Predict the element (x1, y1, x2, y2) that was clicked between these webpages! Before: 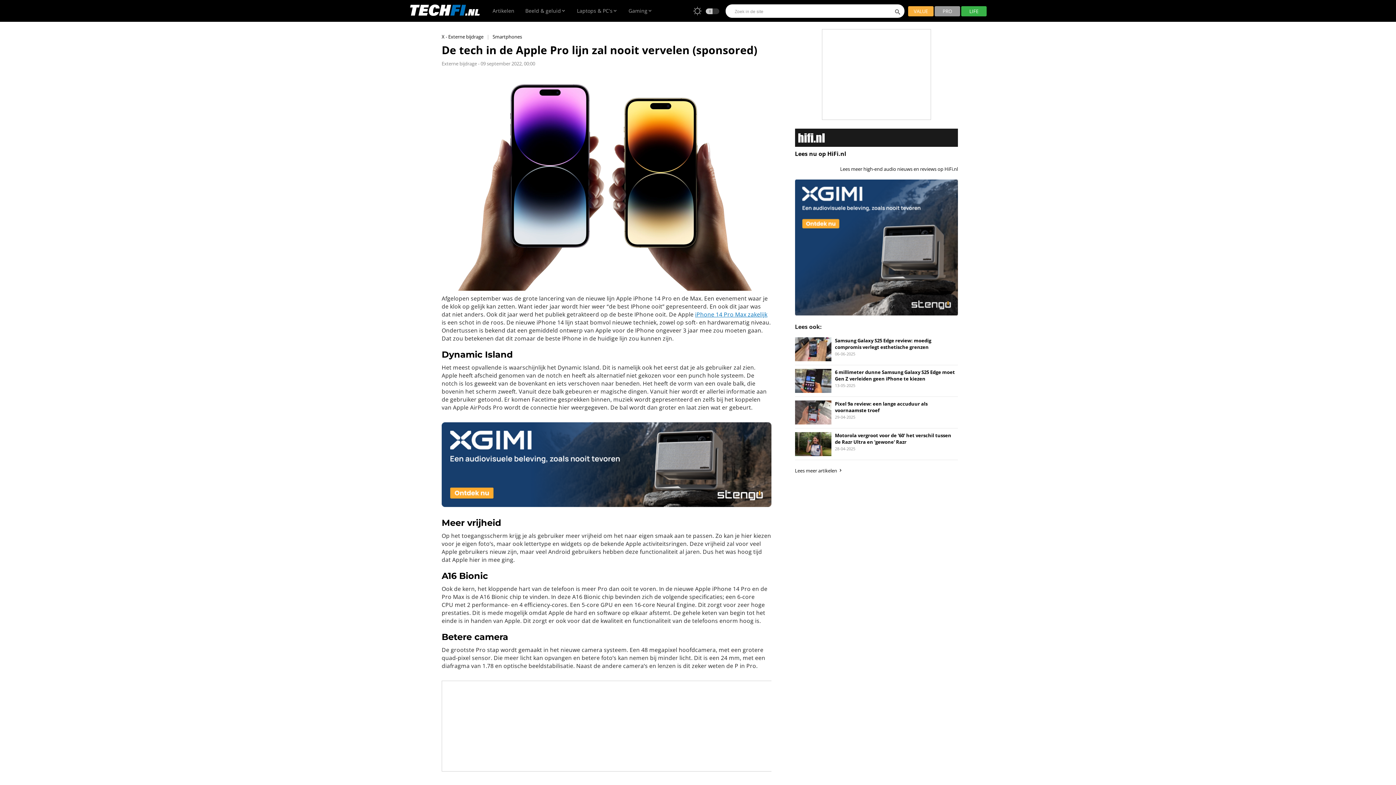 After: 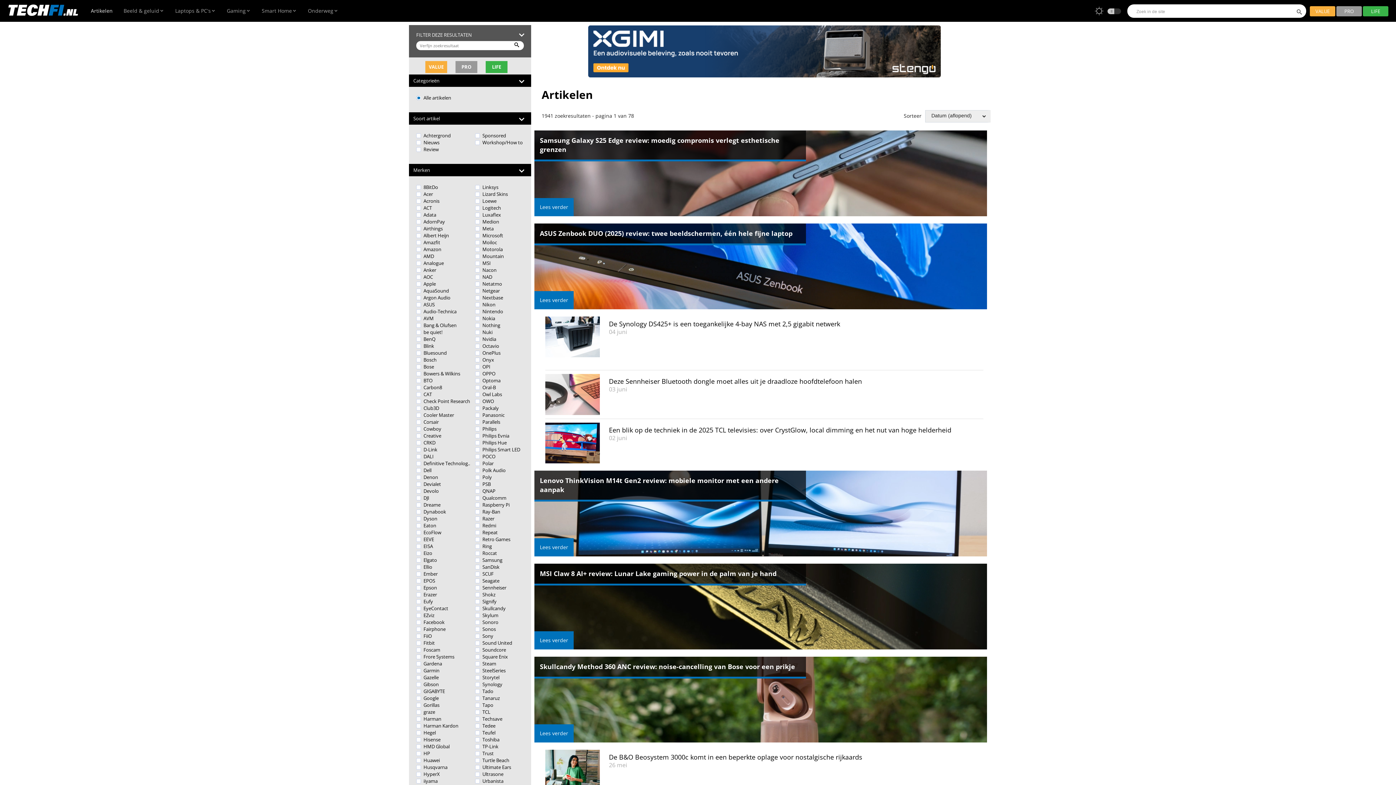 Action: bbox: (487, 0, 520, 21) label: Artikelen